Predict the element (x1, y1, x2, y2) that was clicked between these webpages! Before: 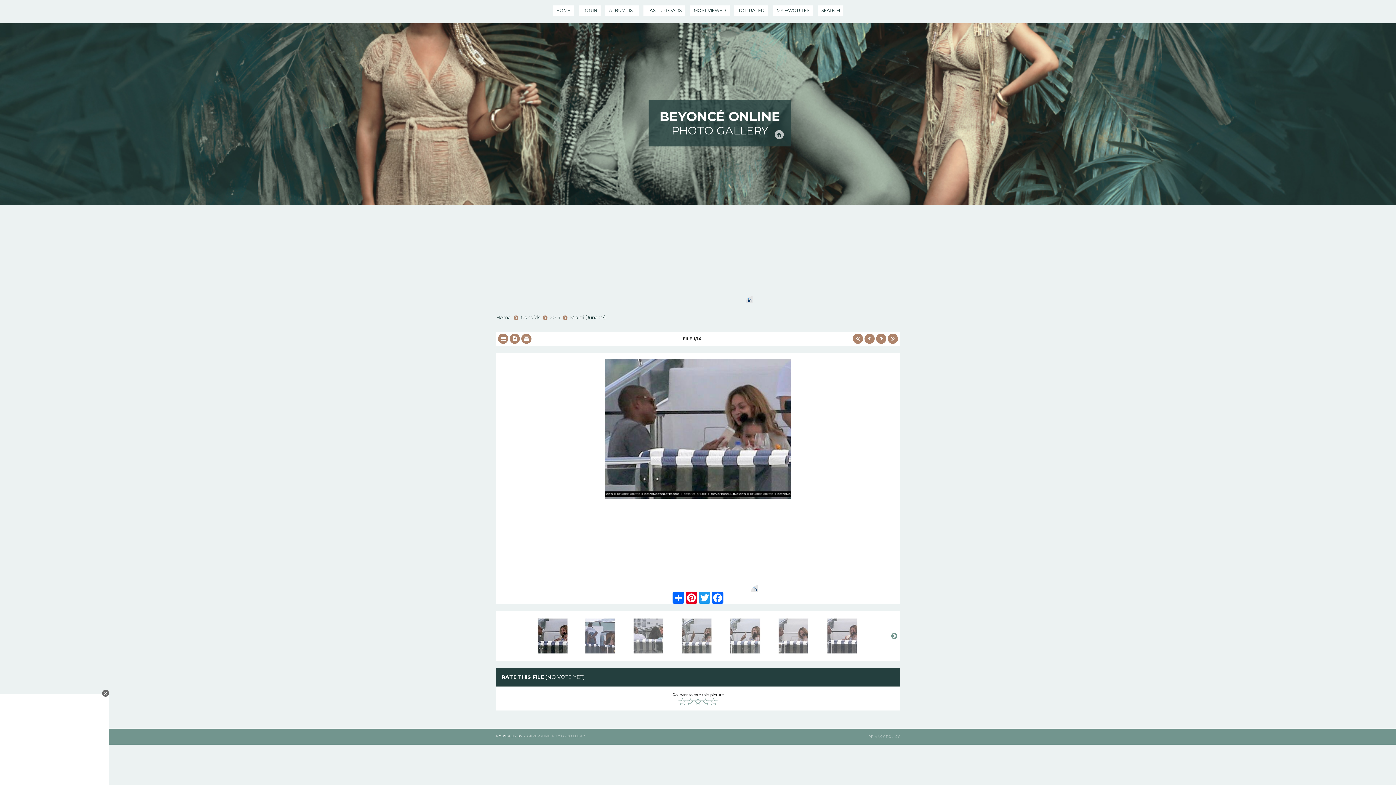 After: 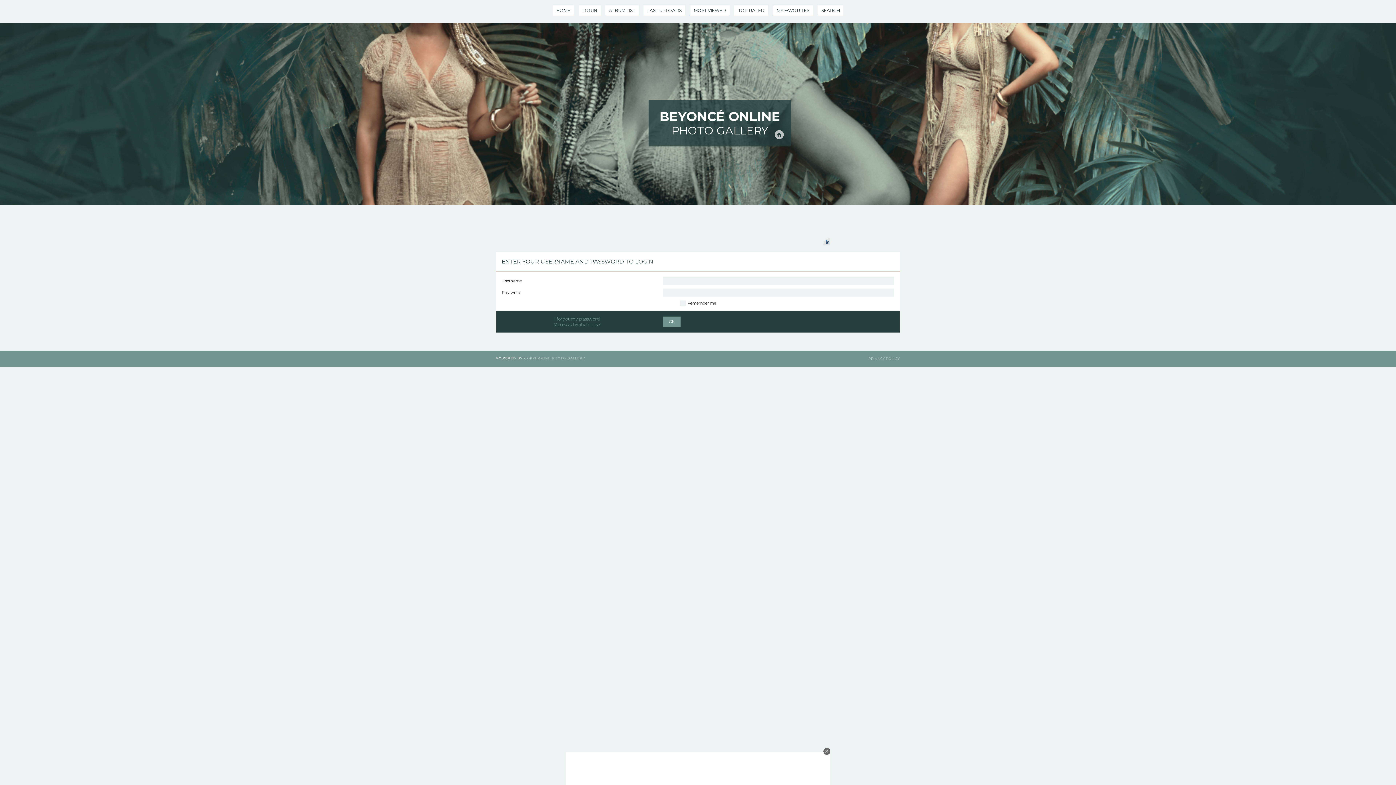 Action: bbox: (578, 5, 600, 16) label: LOGIN